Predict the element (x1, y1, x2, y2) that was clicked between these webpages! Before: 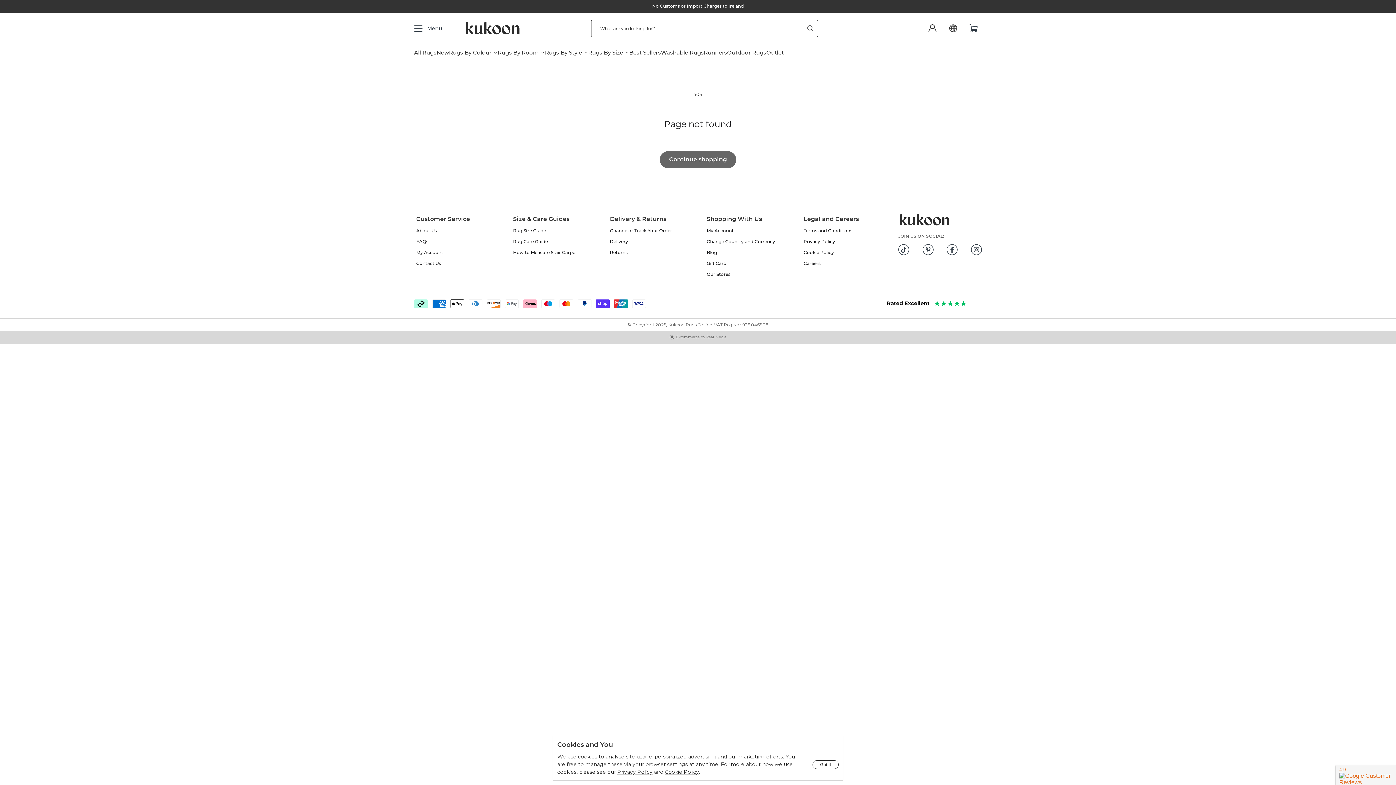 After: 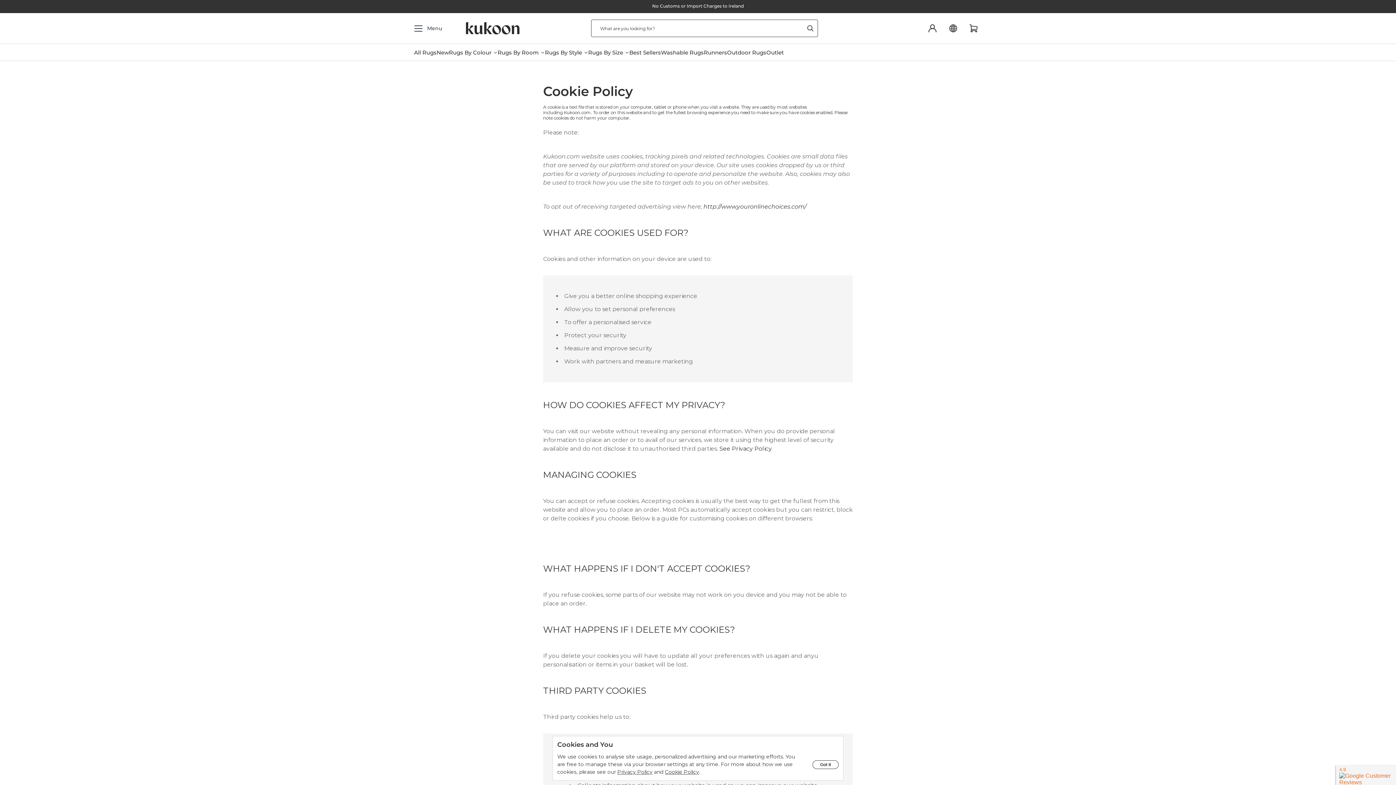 Action: label: Cookie Policy bbox: (665, 769, 699, 775)